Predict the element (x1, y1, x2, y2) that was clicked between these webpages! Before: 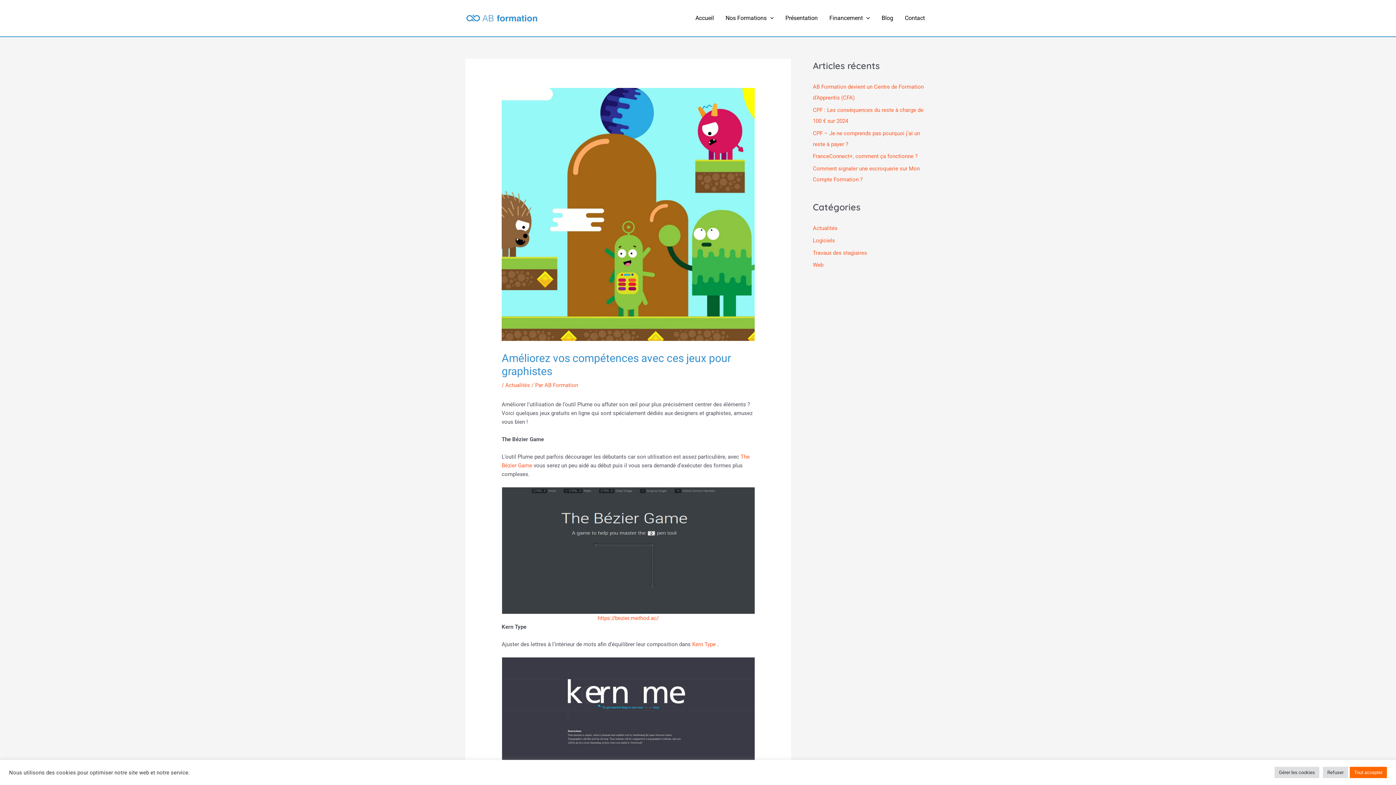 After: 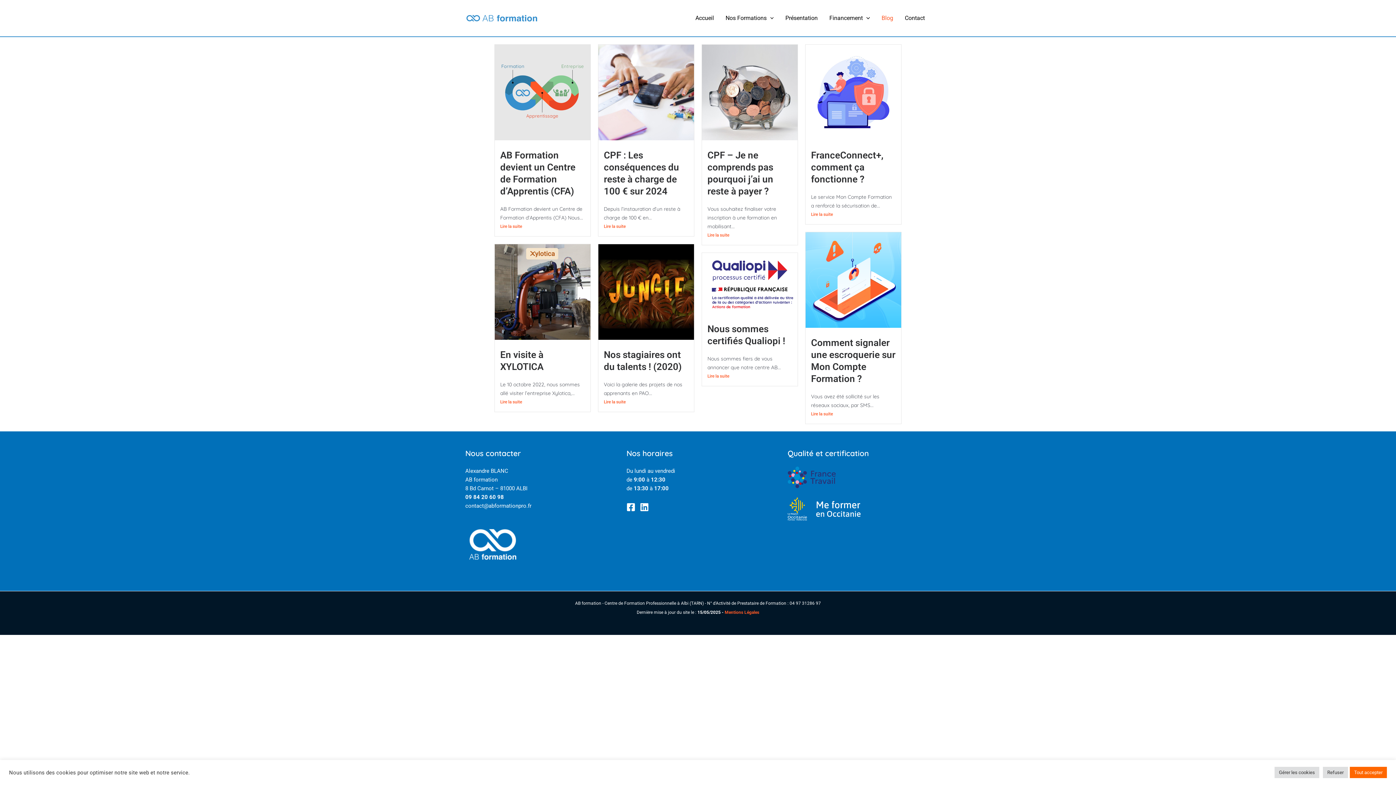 Action: bbox: (876, 0, 899, 36) label: Blog